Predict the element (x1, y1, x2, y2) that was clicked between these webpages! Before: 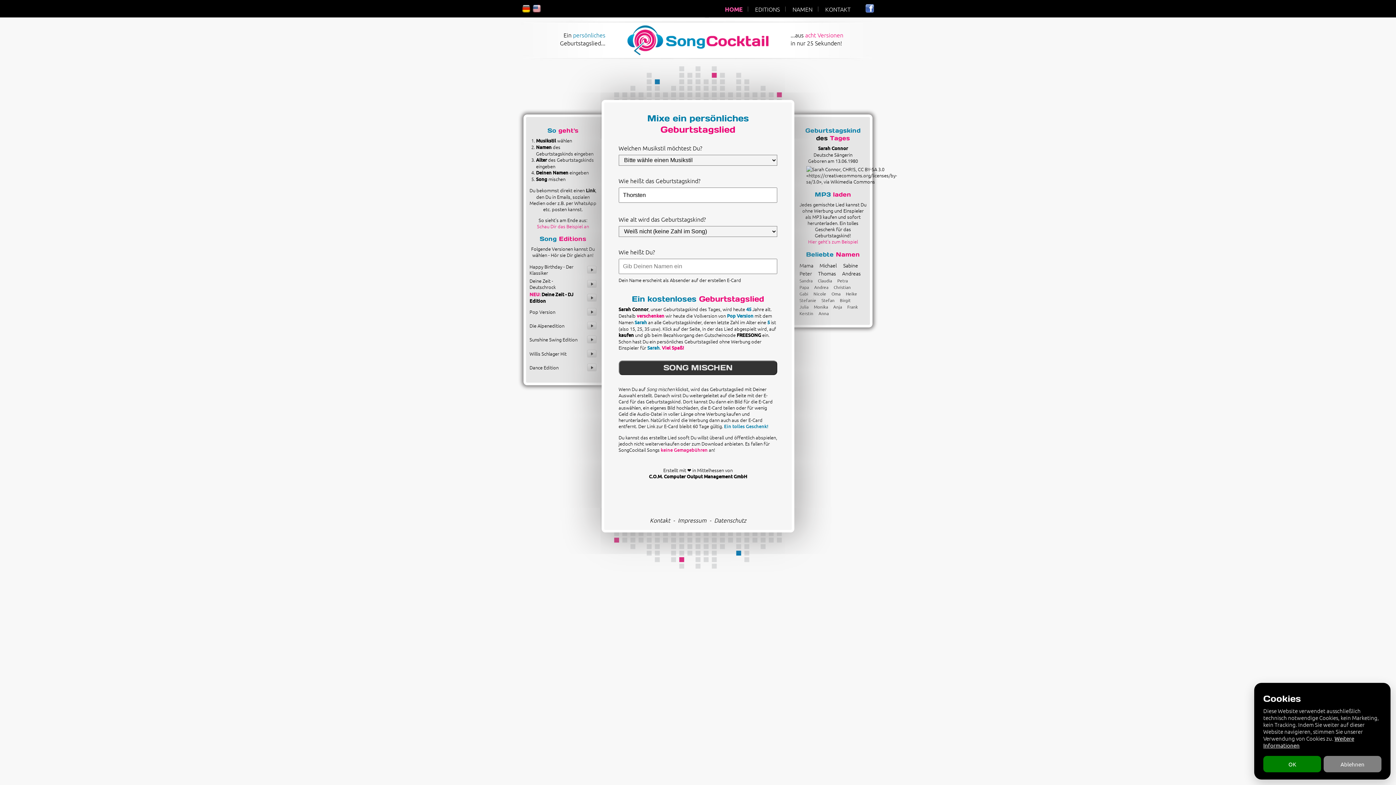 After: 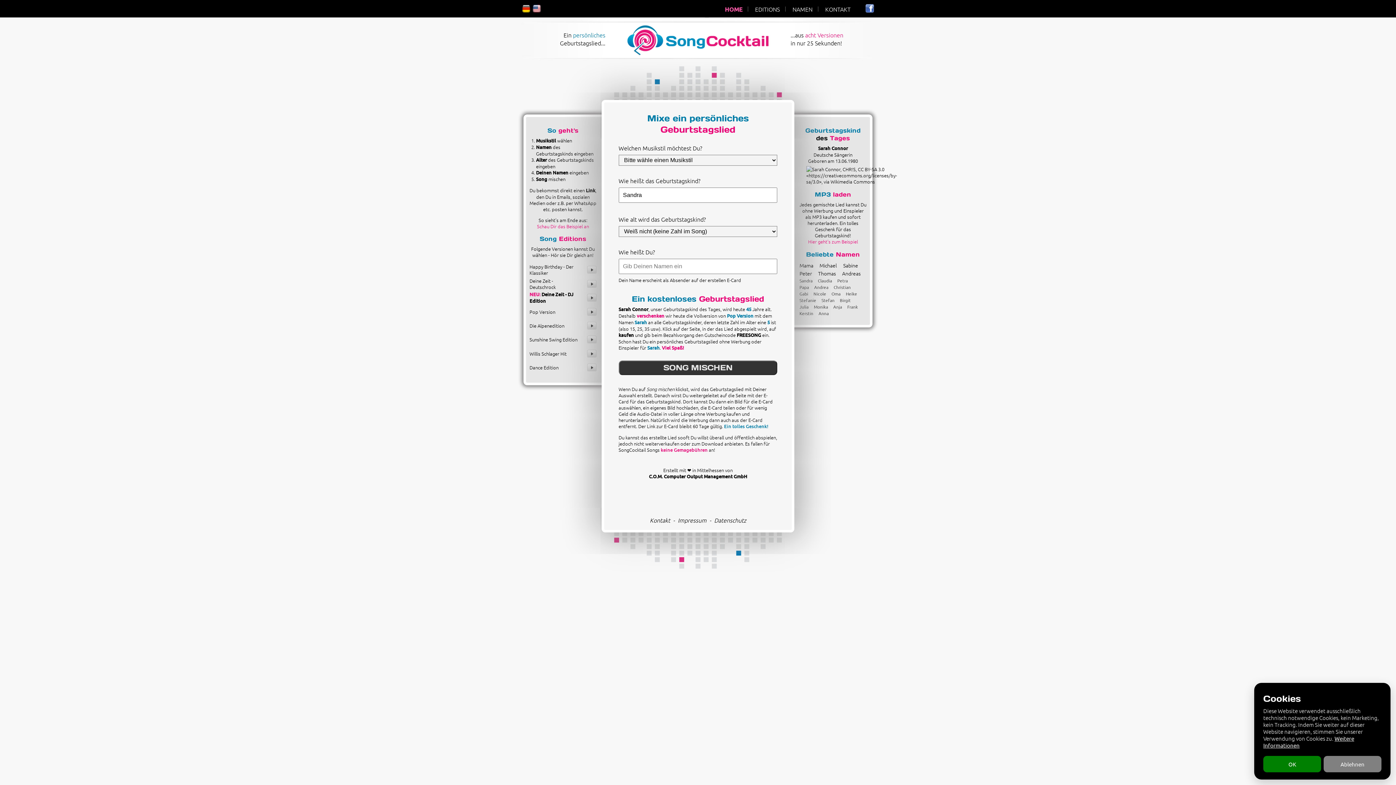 Action: label: Sandra bbox: (799, 277, 812, 283)